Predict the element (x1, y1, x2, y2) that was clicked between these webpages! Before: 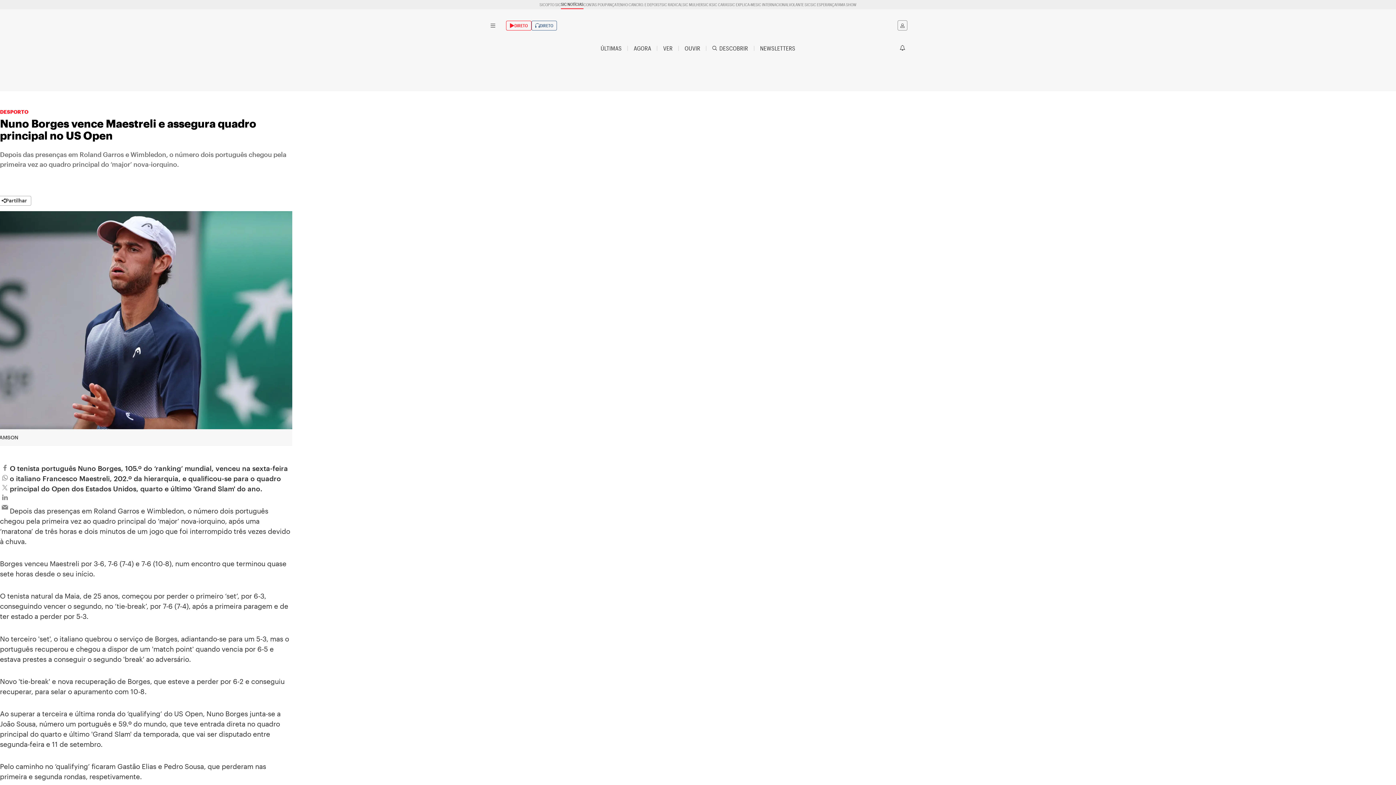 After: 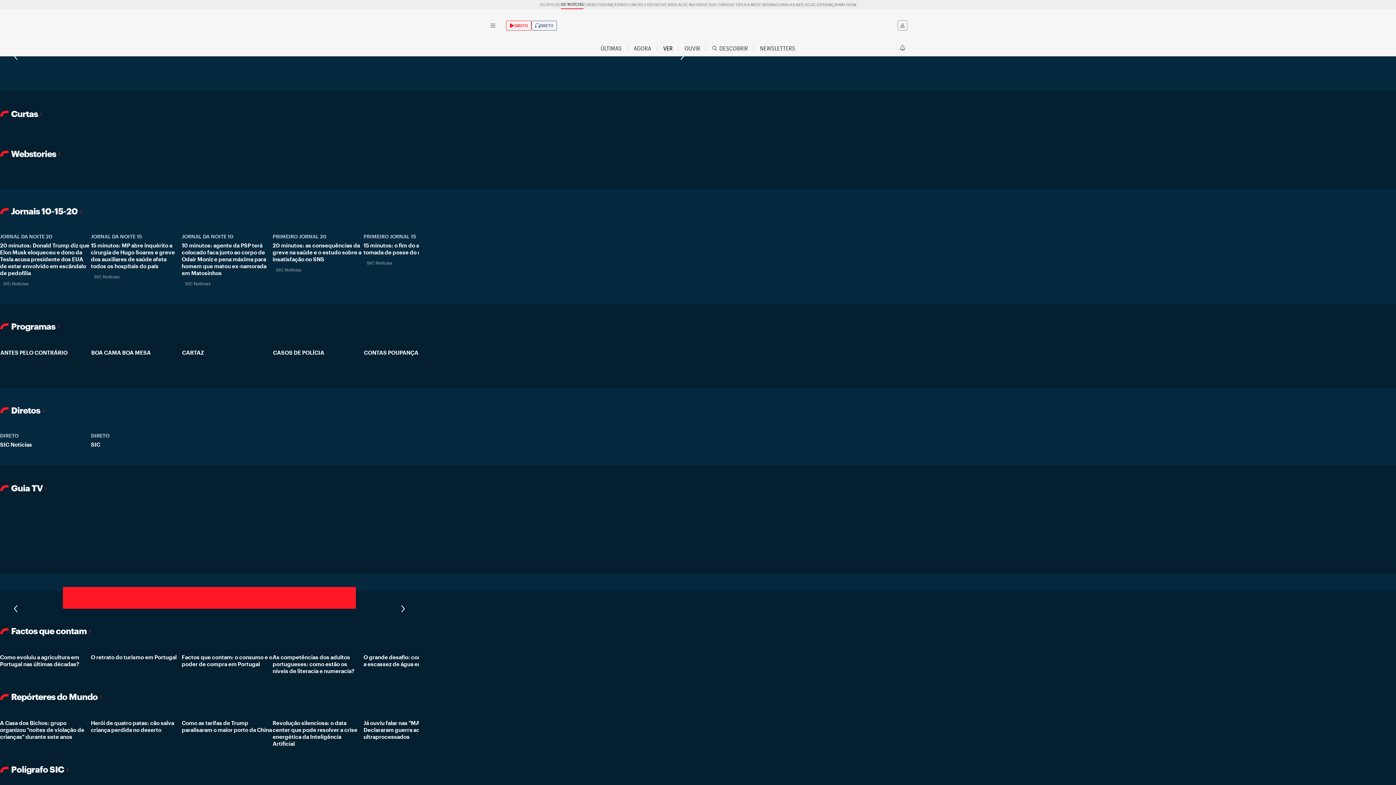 Action: label: VER bbox: (657, 45, 678, 51)